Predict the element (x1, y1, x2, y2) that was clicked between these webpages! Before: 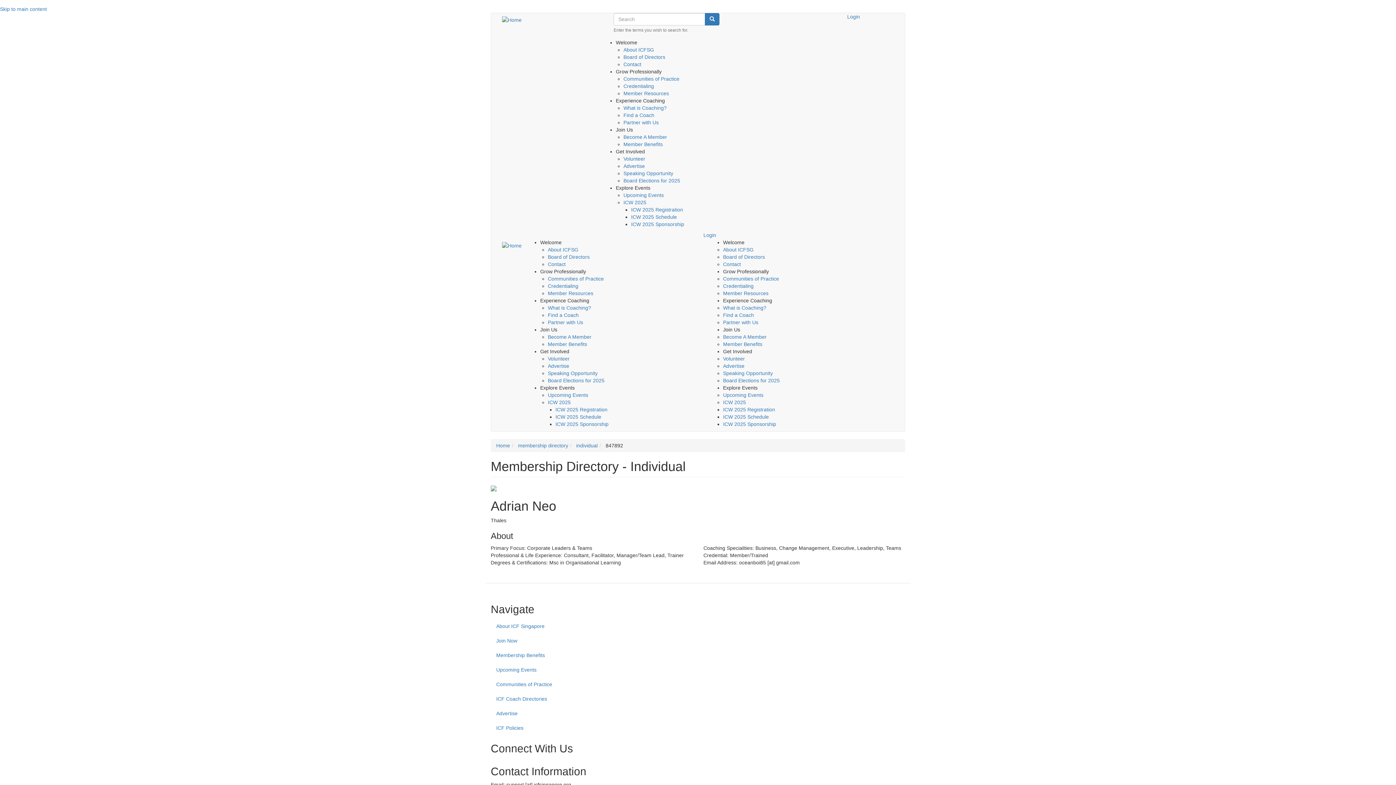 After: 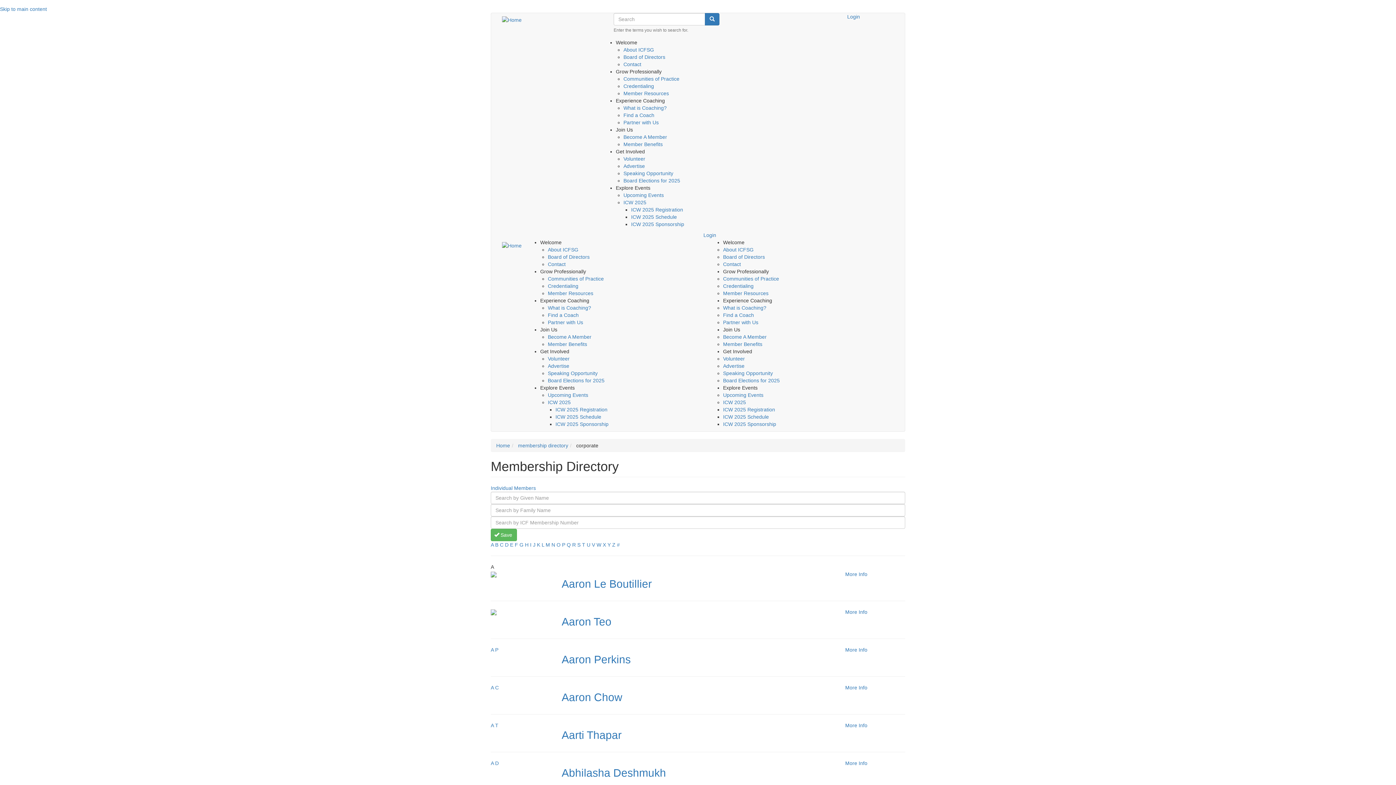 Action: label: membership directory bbox: (518, 442, 568, 448)